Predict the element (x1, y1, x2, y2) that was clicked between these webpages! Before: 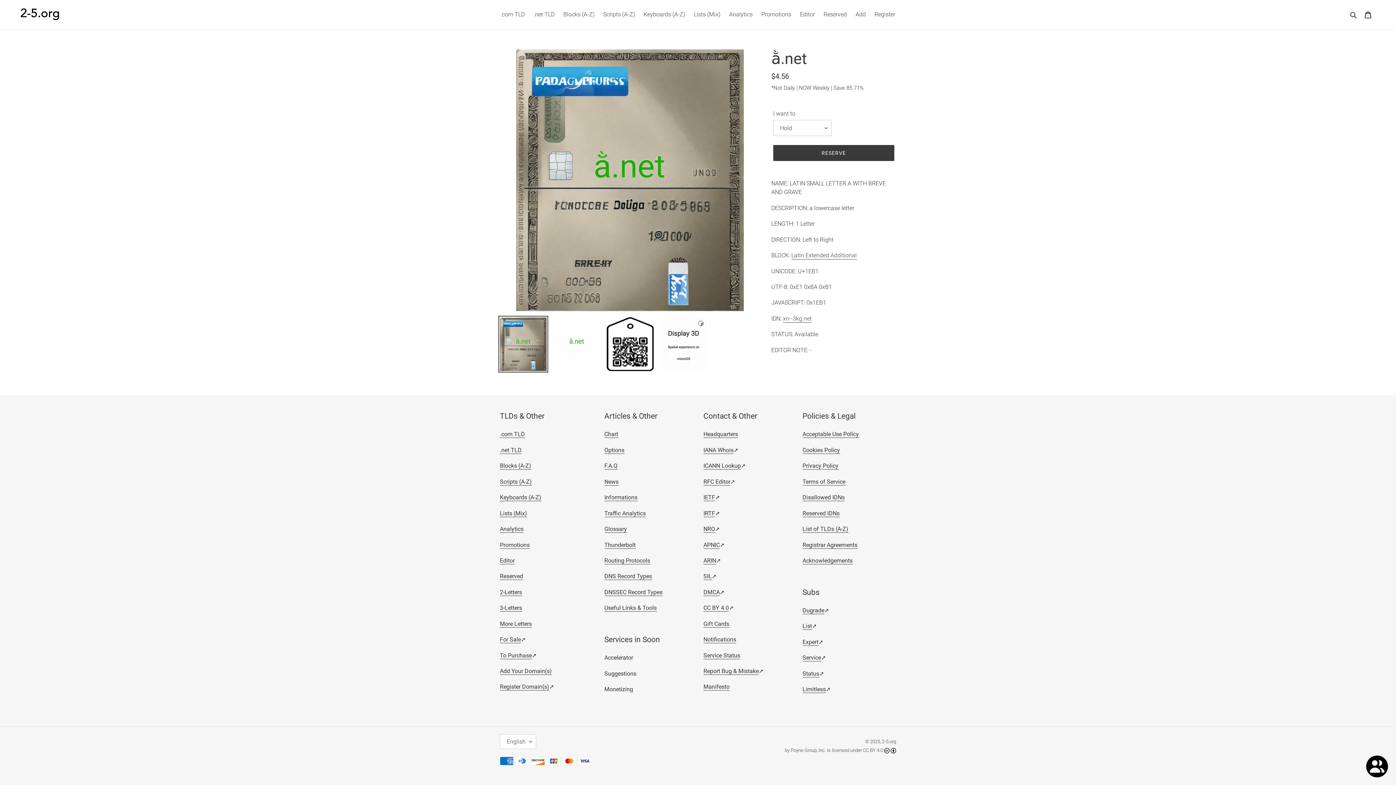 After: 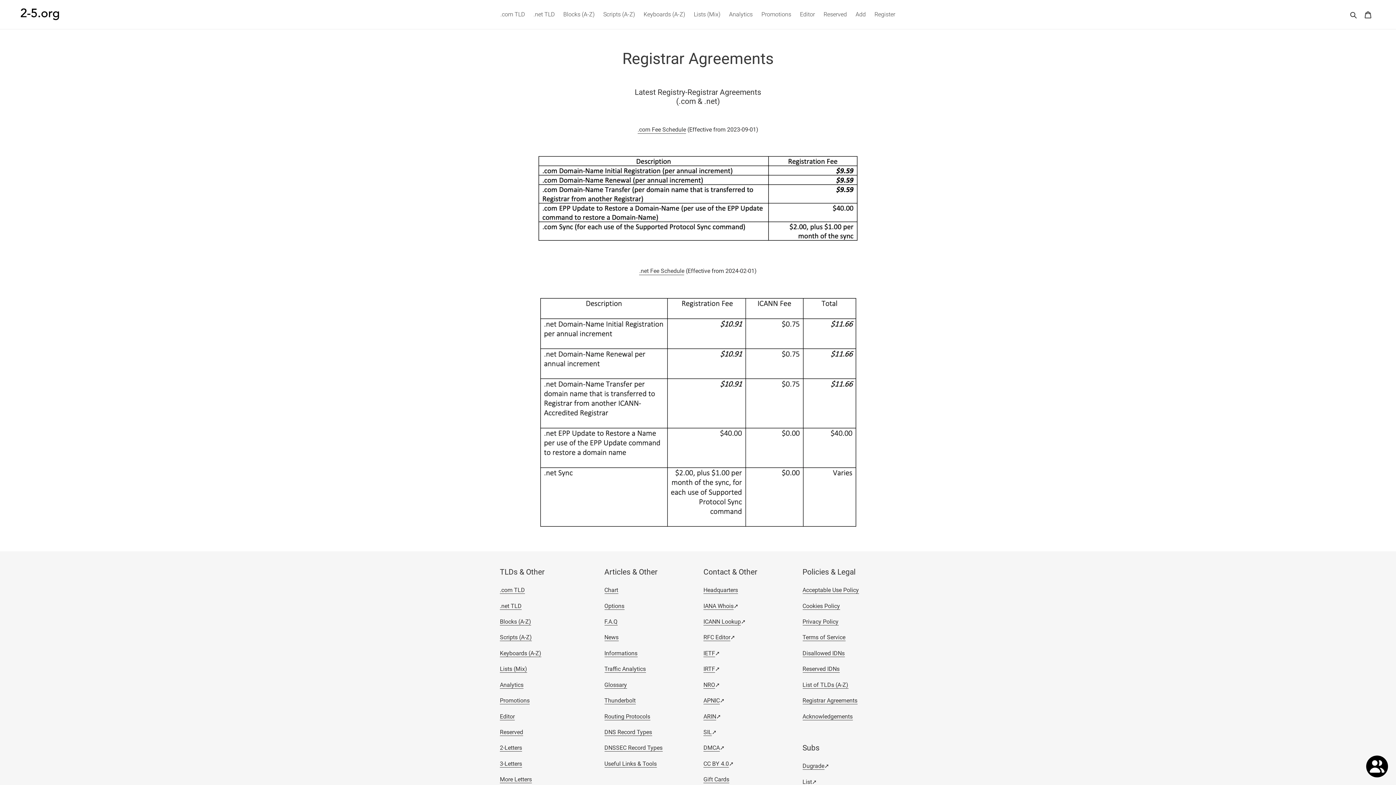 Action: bbox: (802, 541, 857, 548) label: Registrar Agreements